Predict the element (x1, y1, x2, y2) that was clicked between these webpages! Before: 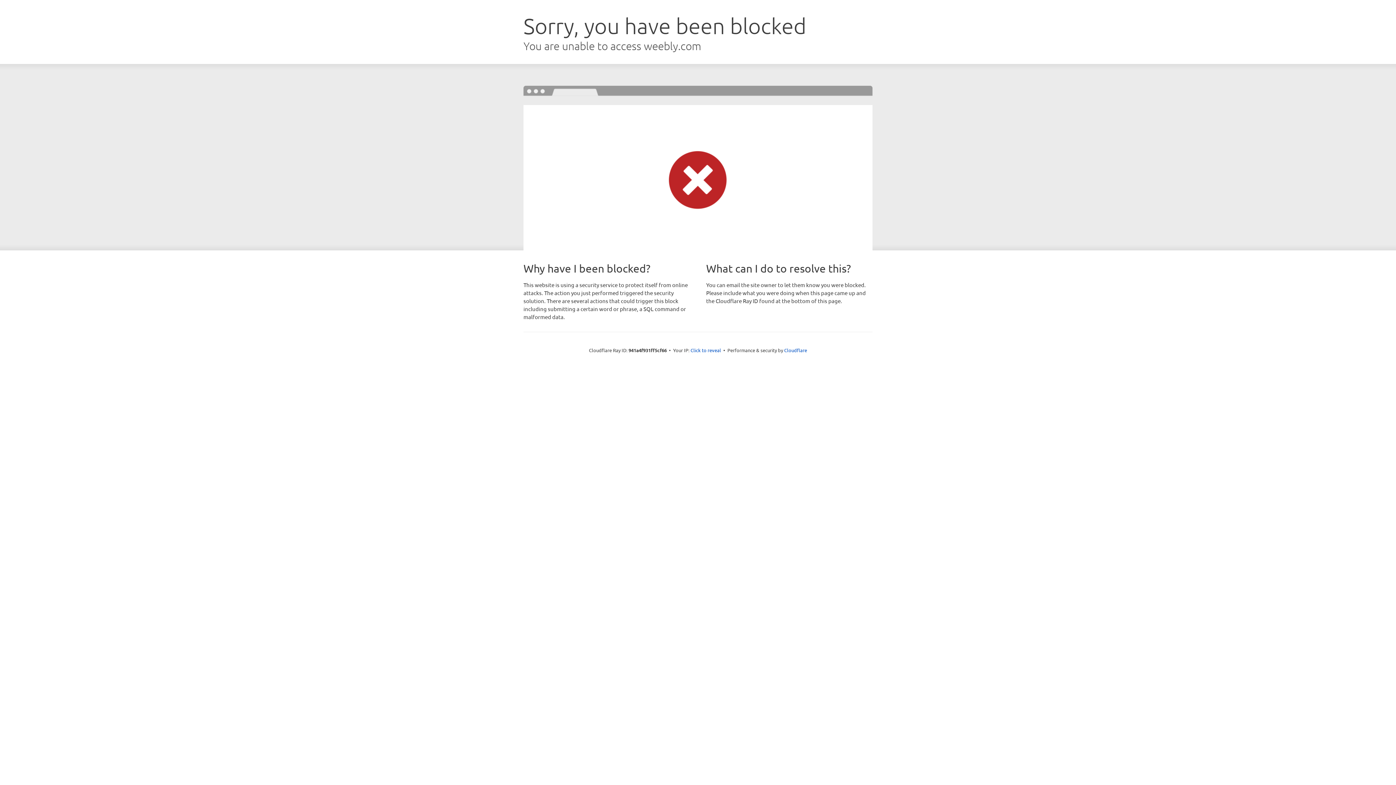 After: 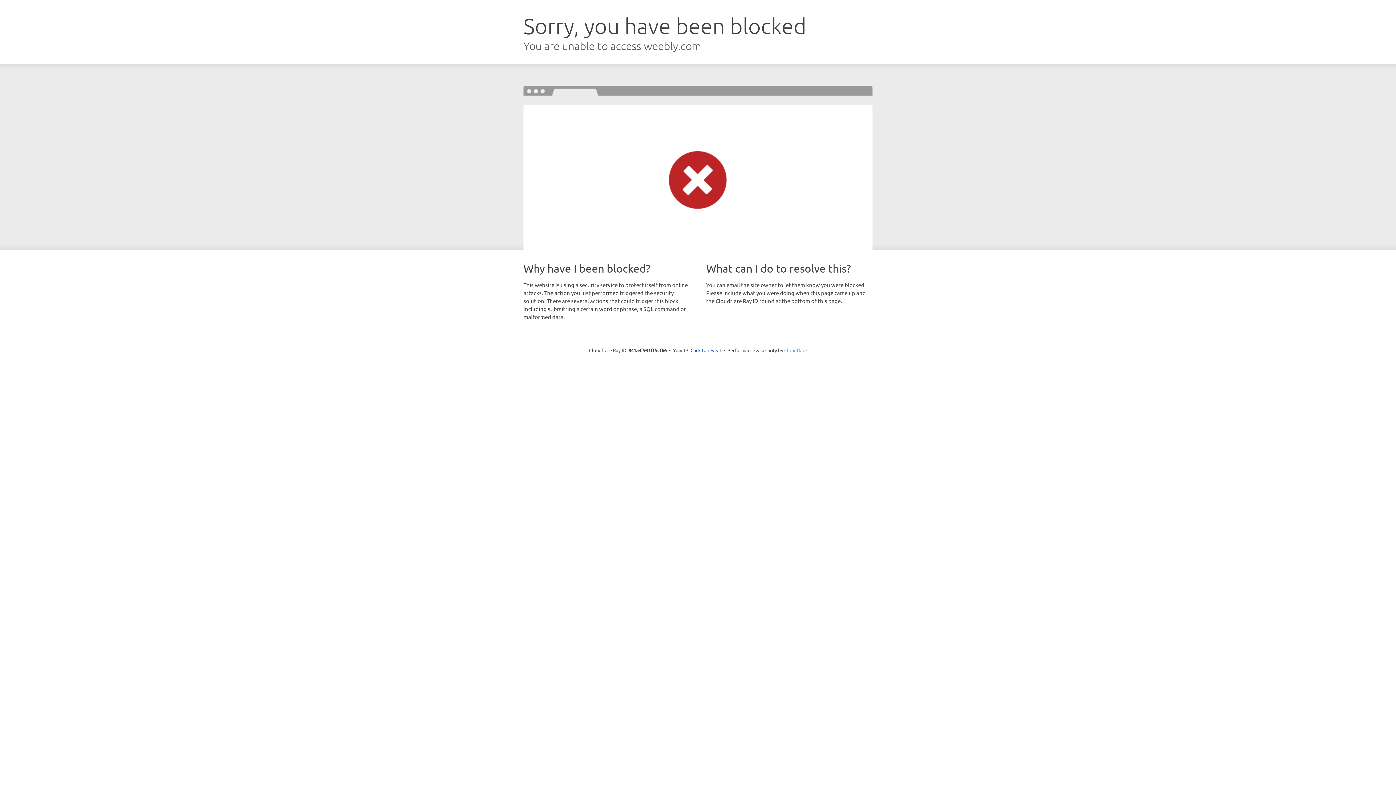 Action: bbox: (784, 347, 807, 353) label: Cloudflare